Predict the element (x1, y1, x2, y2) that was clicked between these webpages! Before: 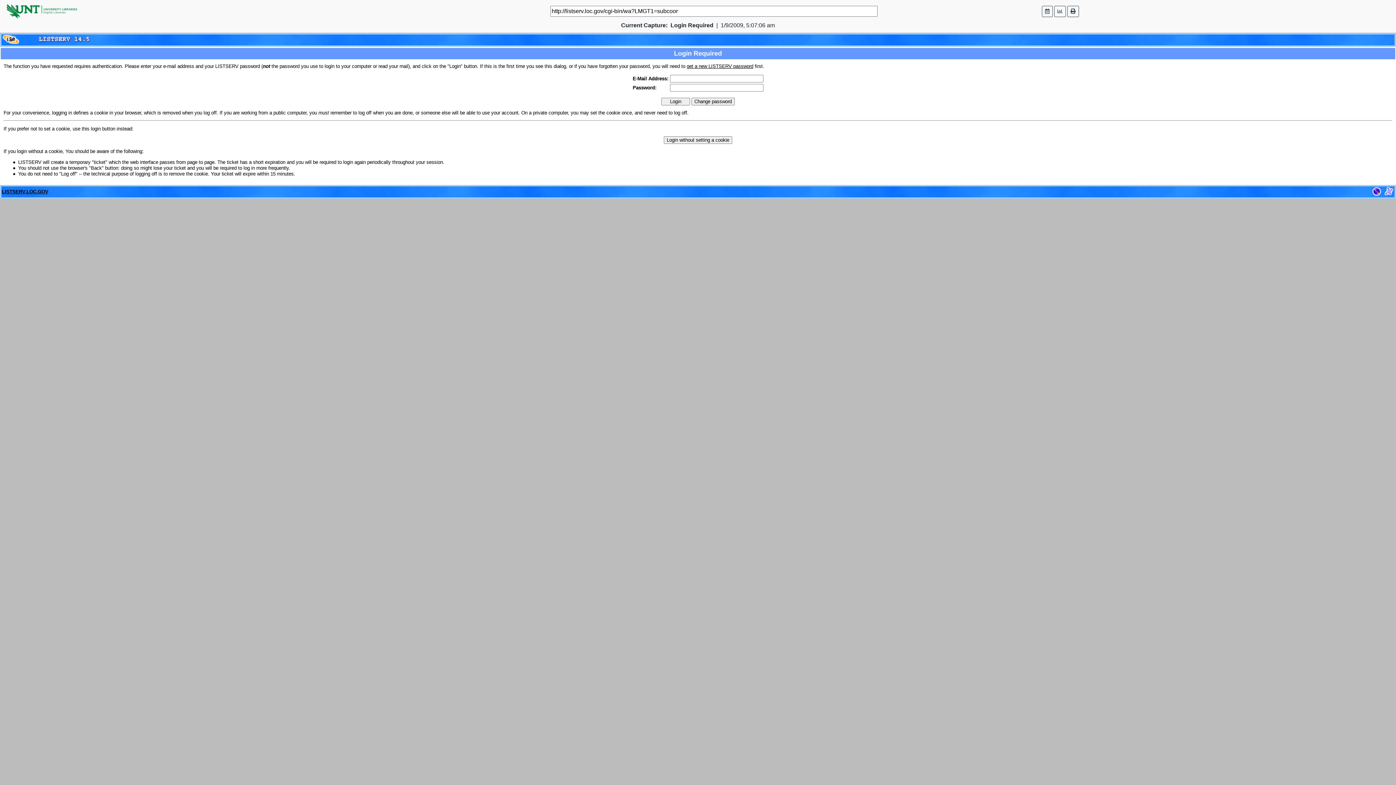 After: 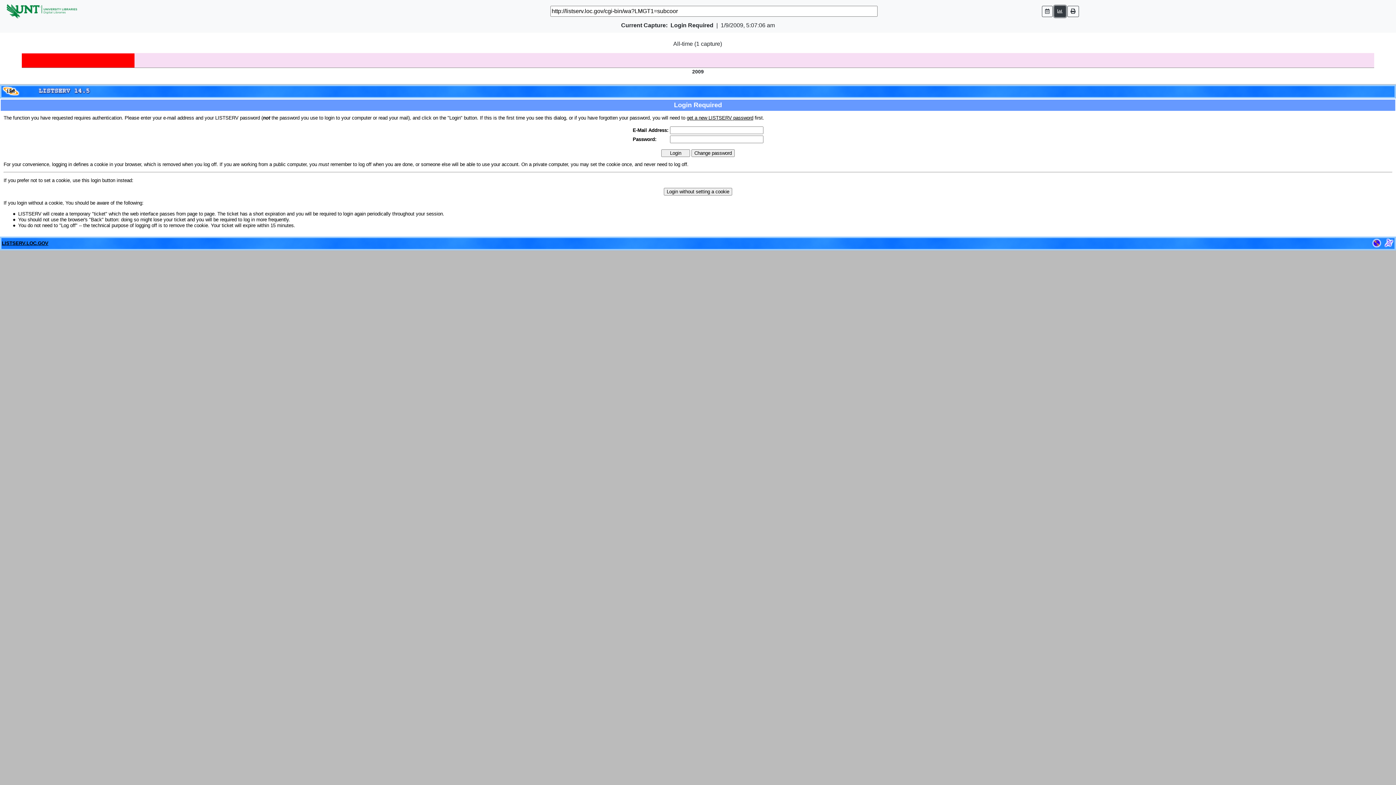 Action: bbox: (1054, 5, 1066, 16)